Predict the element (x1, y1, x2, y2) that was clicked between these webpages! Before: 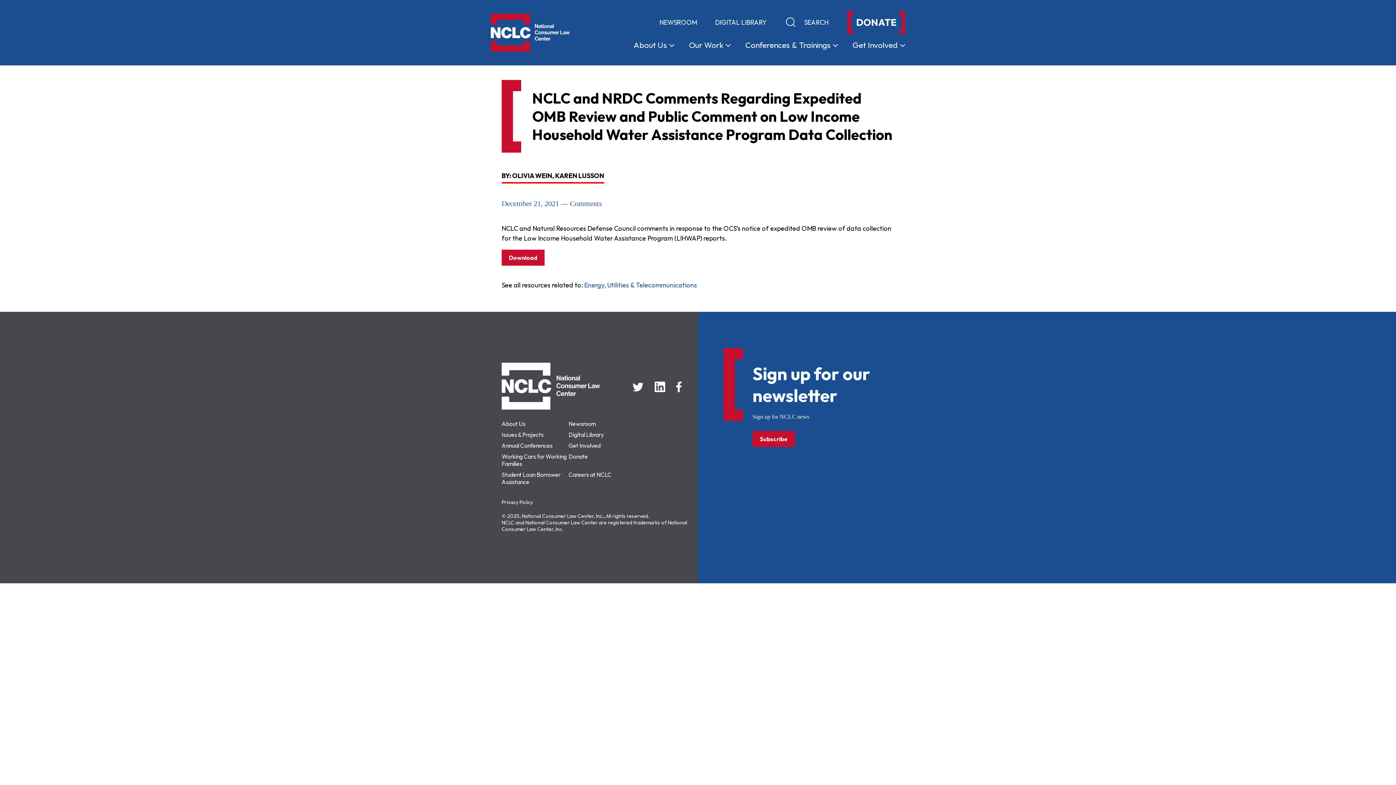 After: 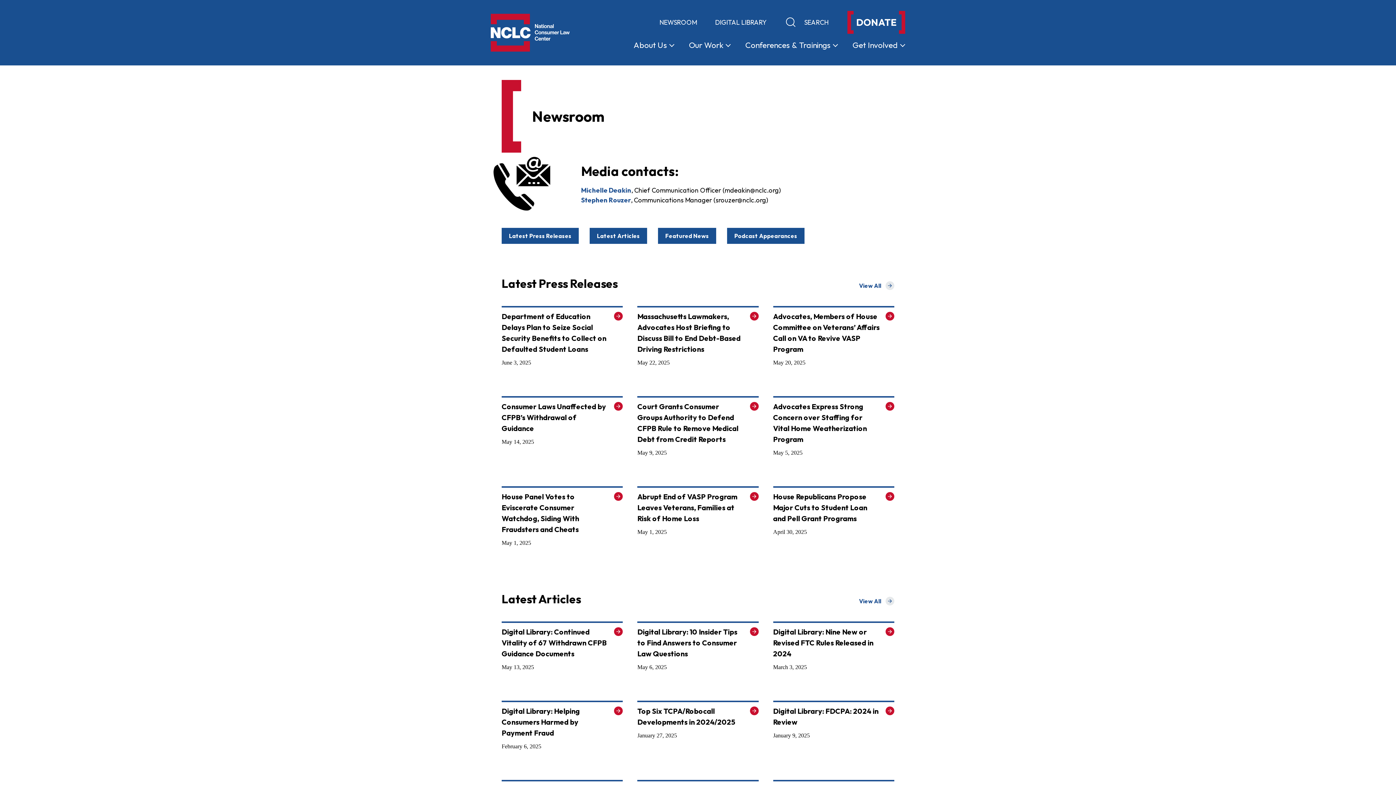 Action: bbox: (568, 420, 596, 427) label: Newsroom